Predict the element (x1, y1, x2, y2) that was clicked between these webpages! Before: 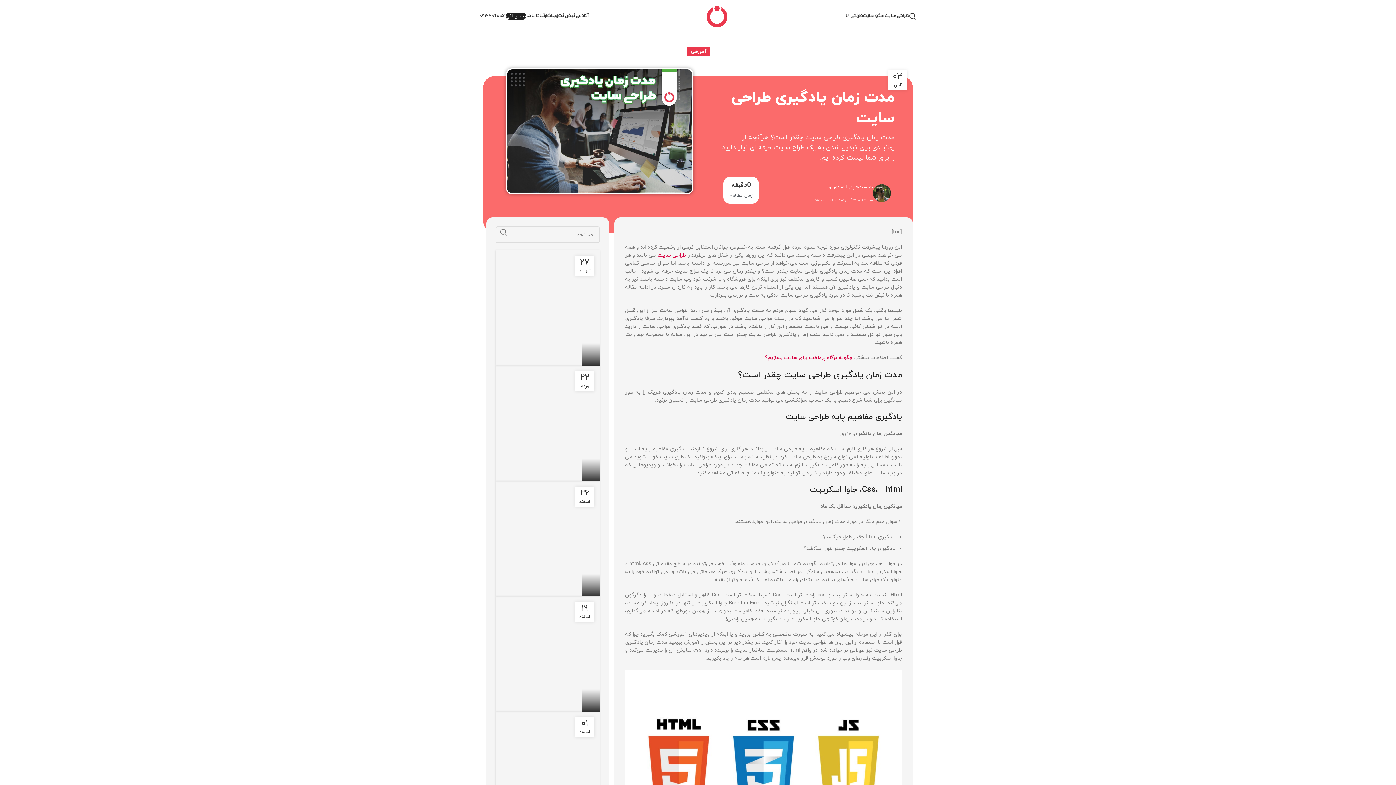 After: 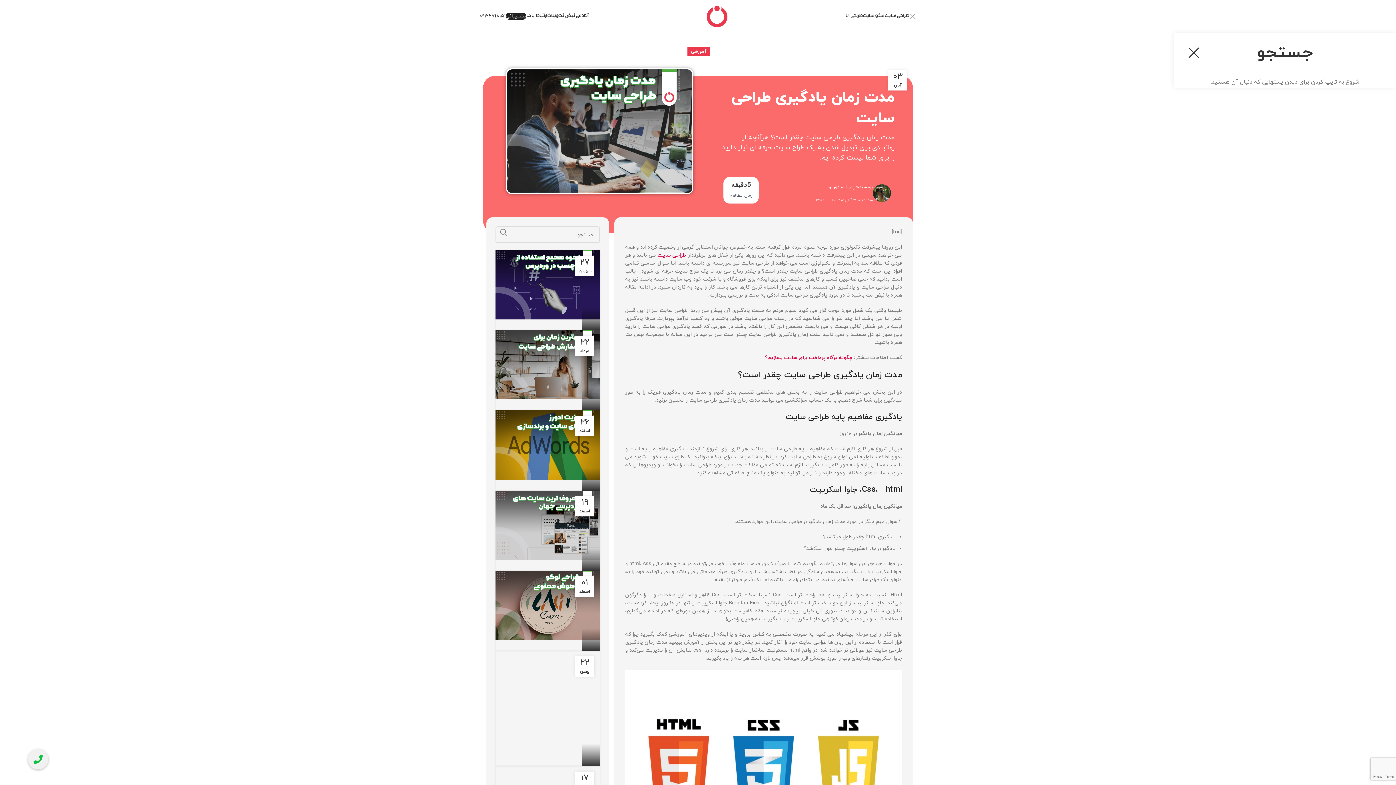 Action: bbox: (909, 9, 916, 23) label: جست و جو